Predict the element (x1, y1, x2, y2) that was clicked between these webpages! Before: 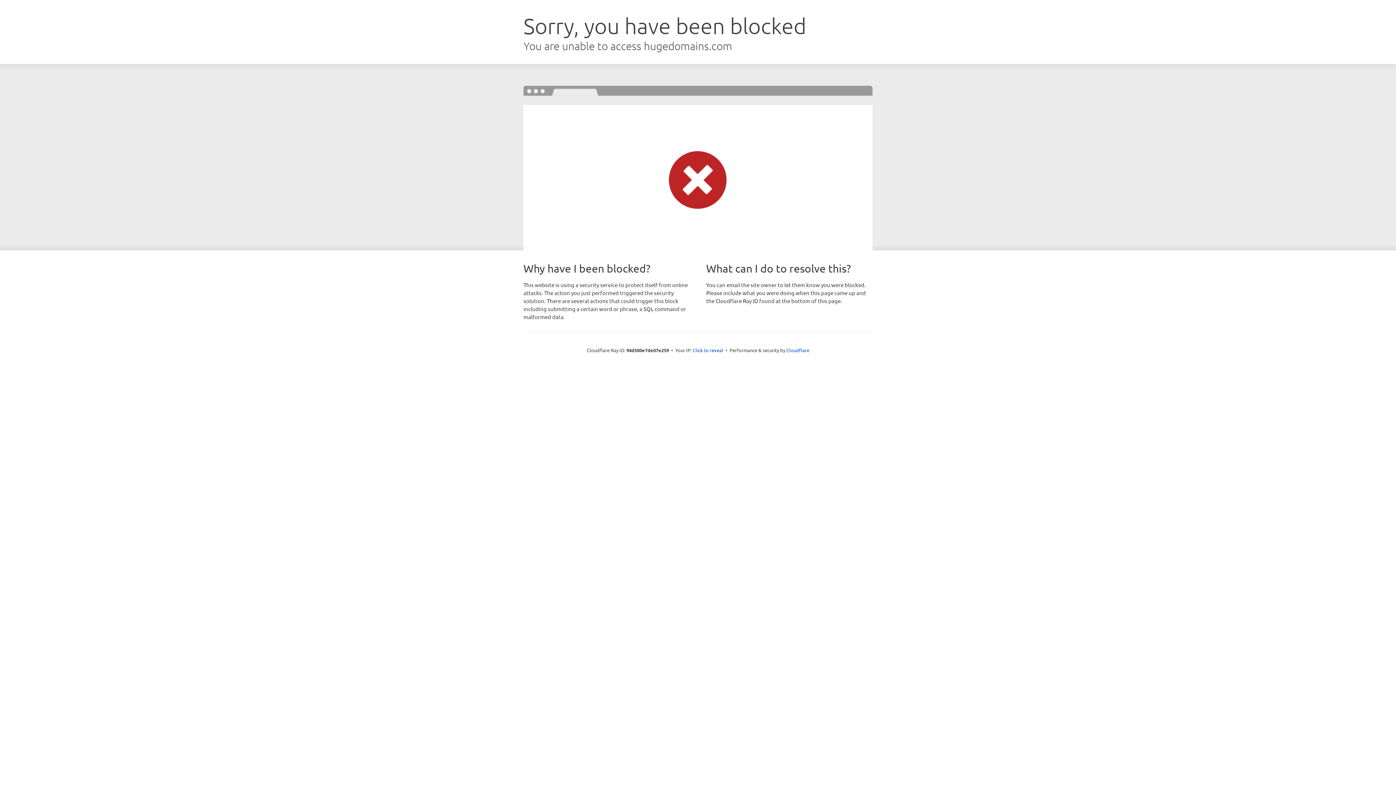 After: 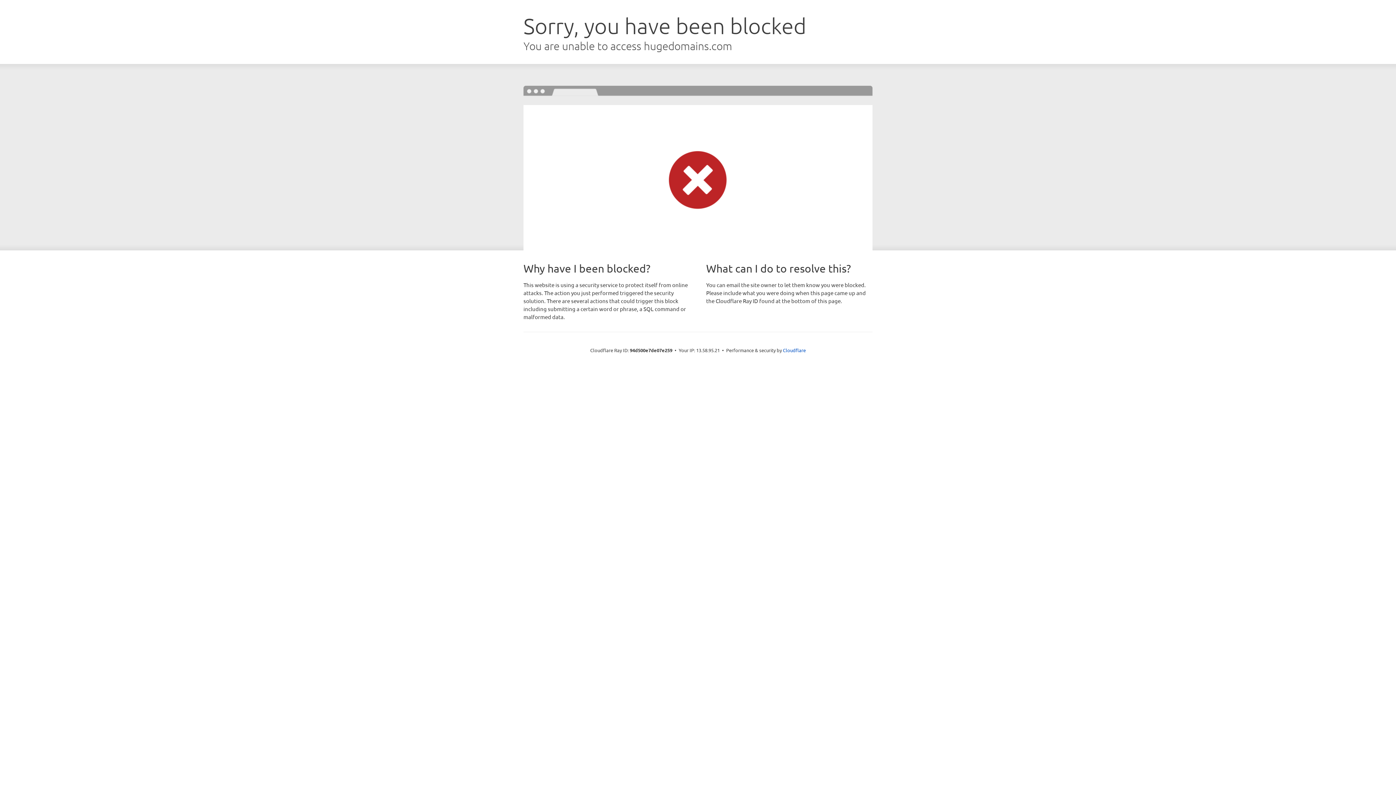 Action: label: Click to reveal bbox: (692, 346, 723, 353)